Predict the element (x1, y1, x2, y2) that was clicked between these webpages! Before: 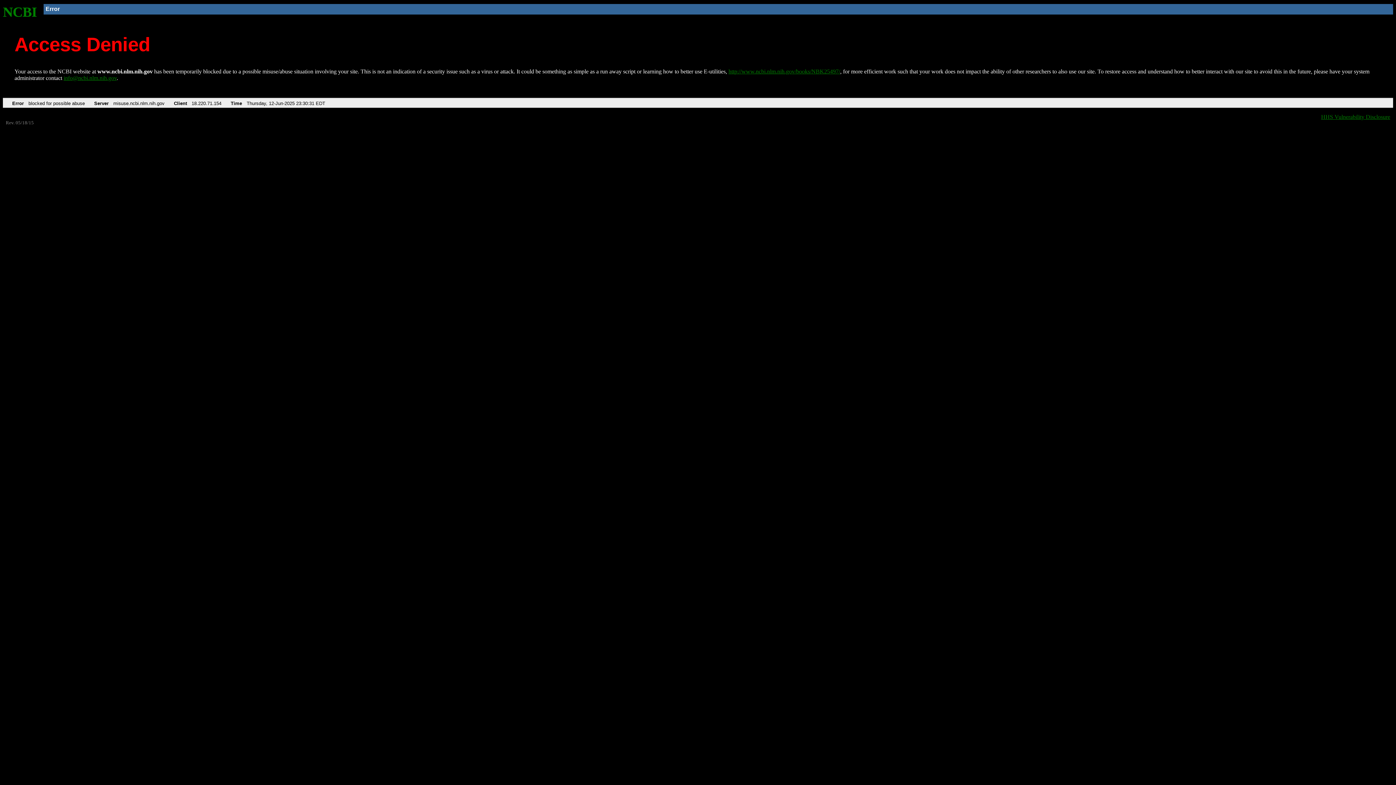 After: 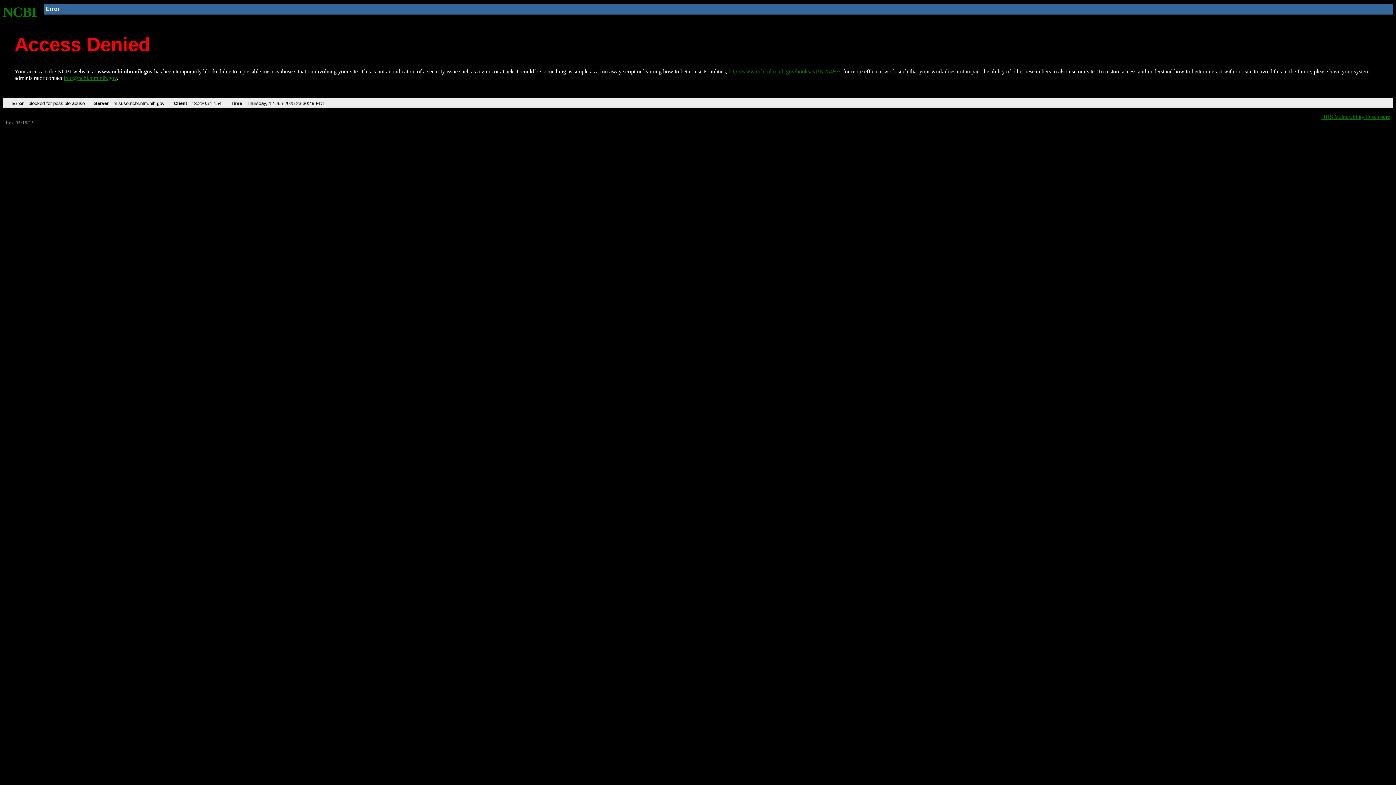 Action: bbox: (2, 4, 37, 19) label: NCBI